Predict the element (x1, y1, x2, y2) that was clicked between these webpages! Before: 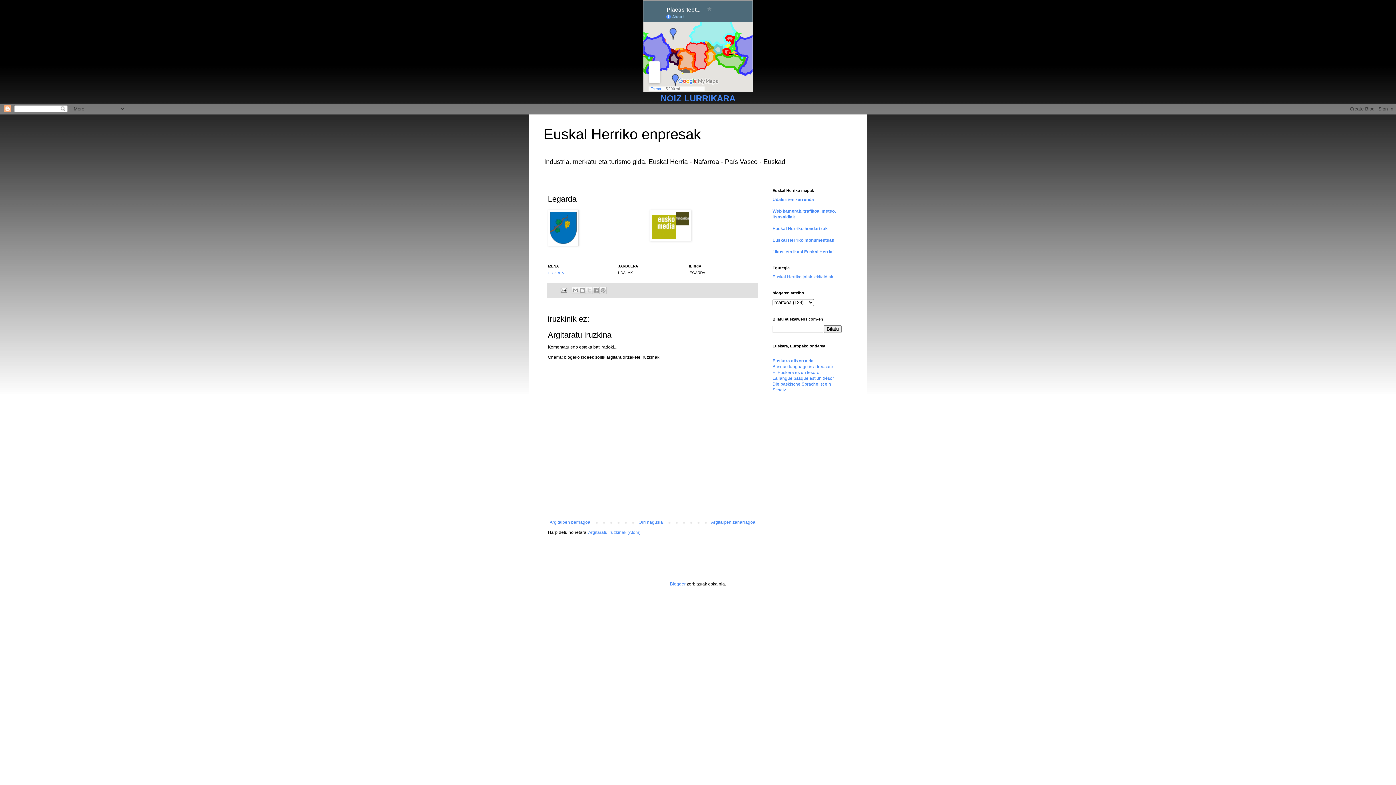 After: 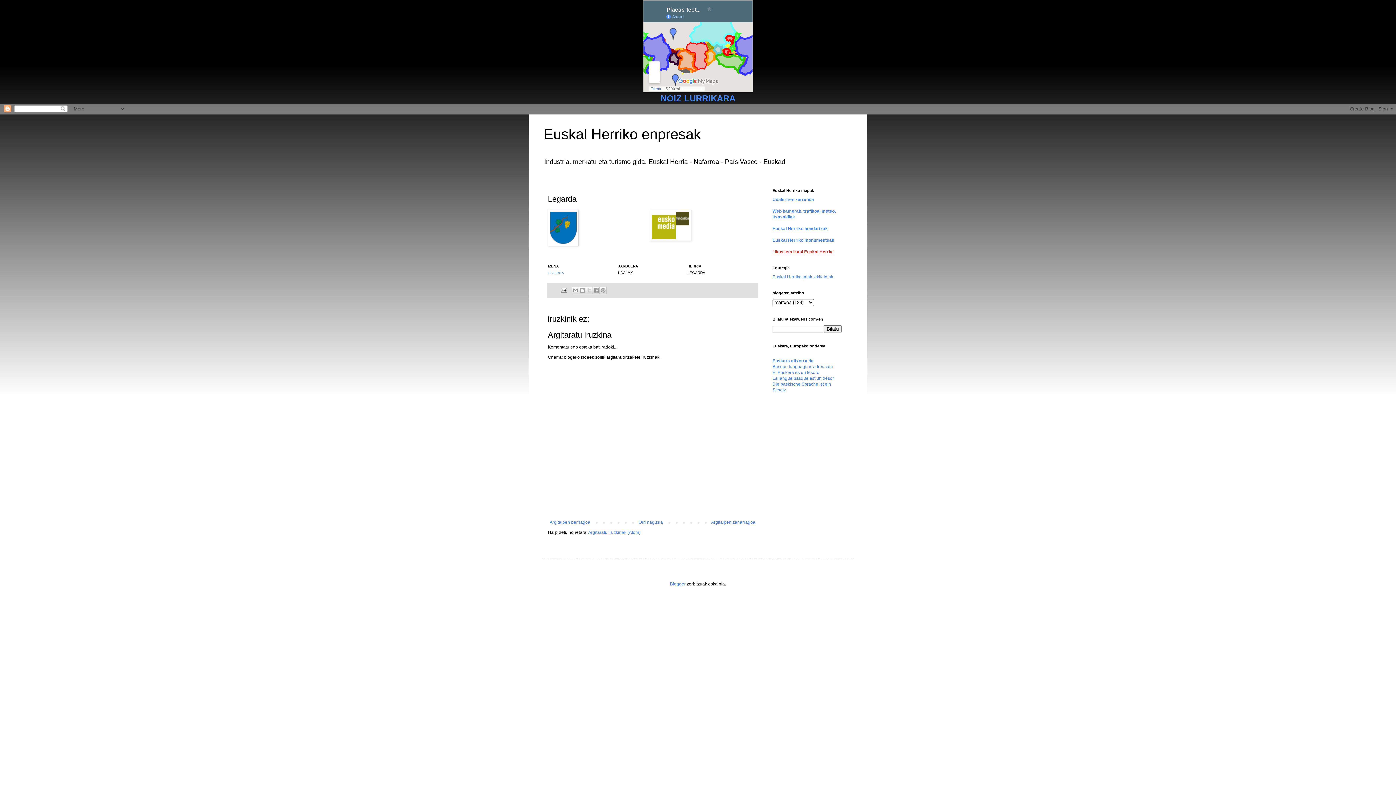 Action: bbox: (772, 249, 834, 254) label: "ikusi eta ikasi Euskal Herria"